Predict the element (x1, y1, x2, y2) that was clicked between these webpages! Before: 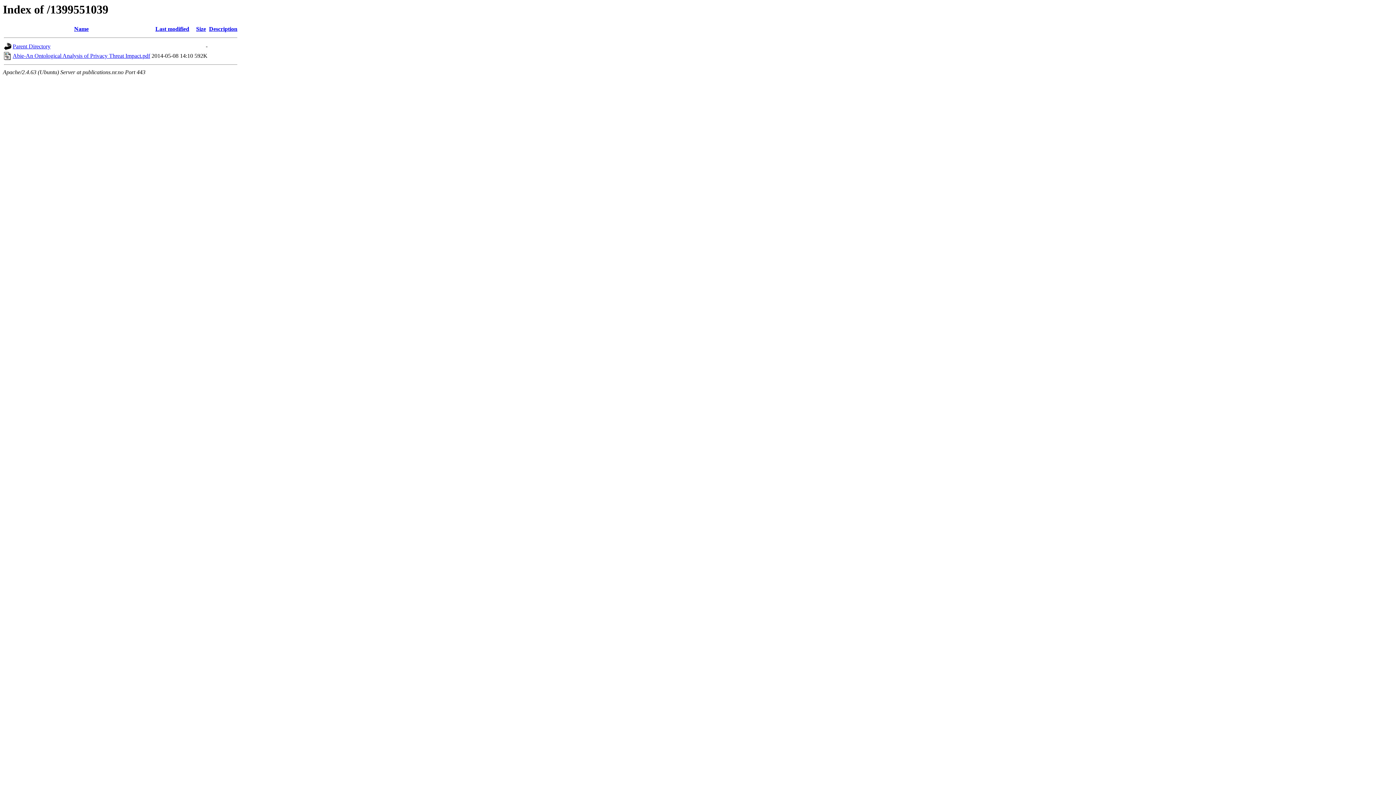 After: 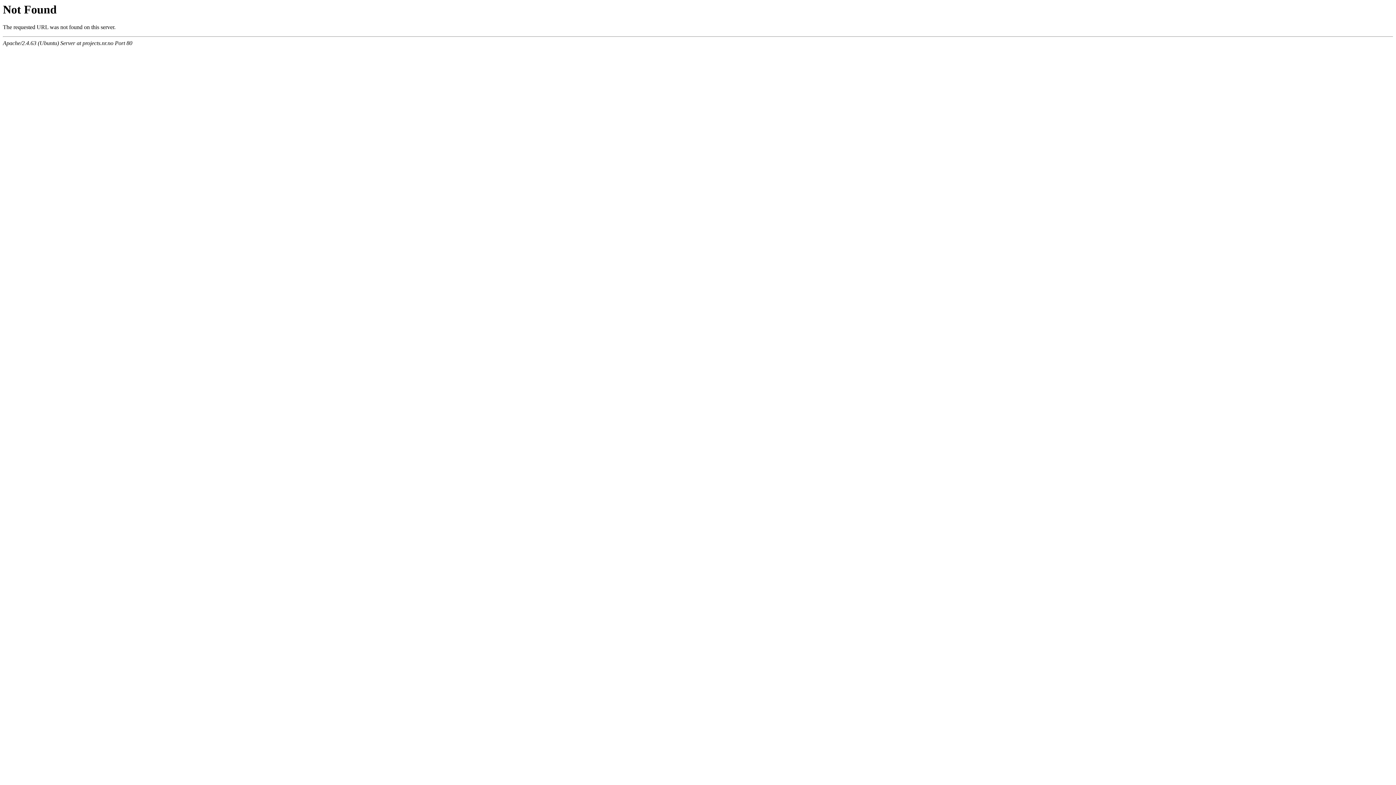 Action: bbox: (12, 52, 150, 59) label: Abie-An Ontological Analysis of Privacy Threat Impact.pdf